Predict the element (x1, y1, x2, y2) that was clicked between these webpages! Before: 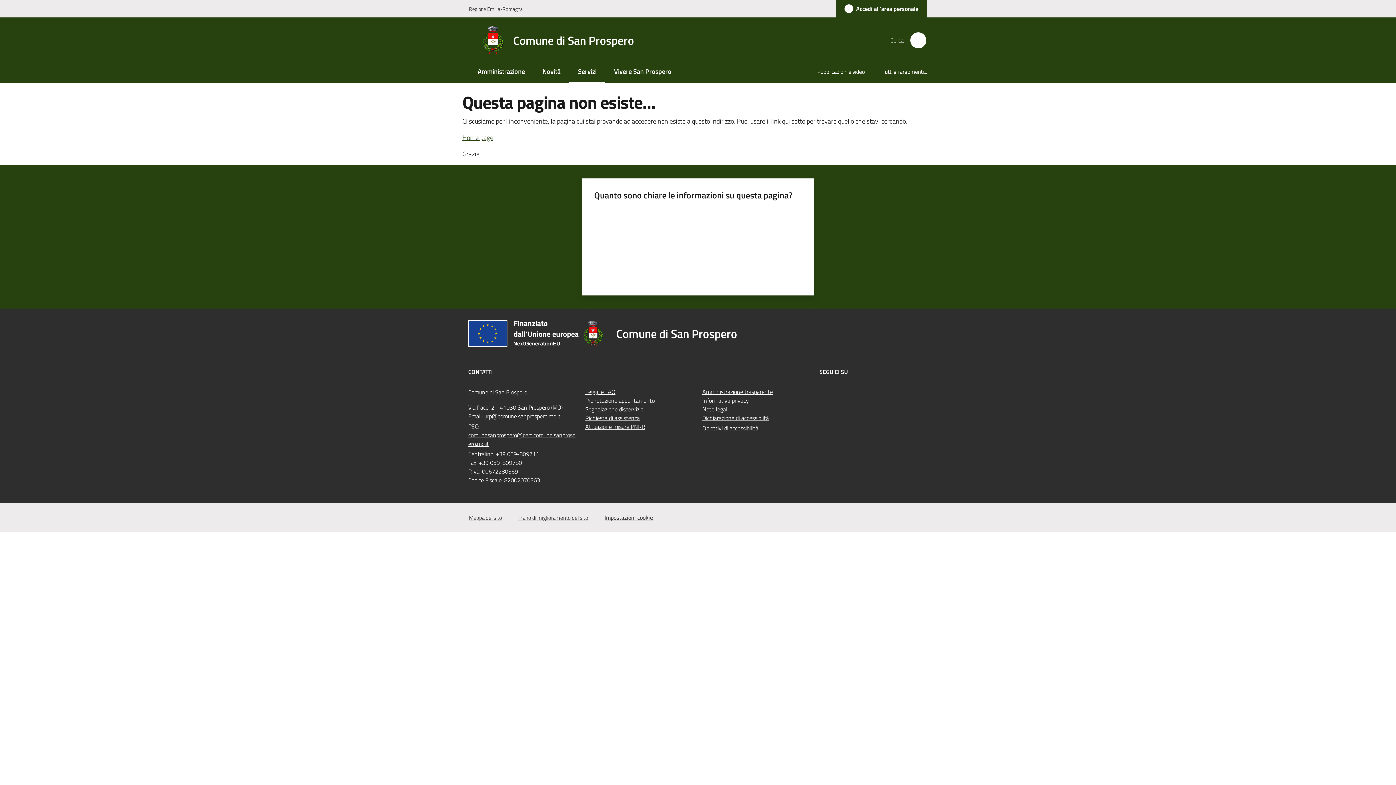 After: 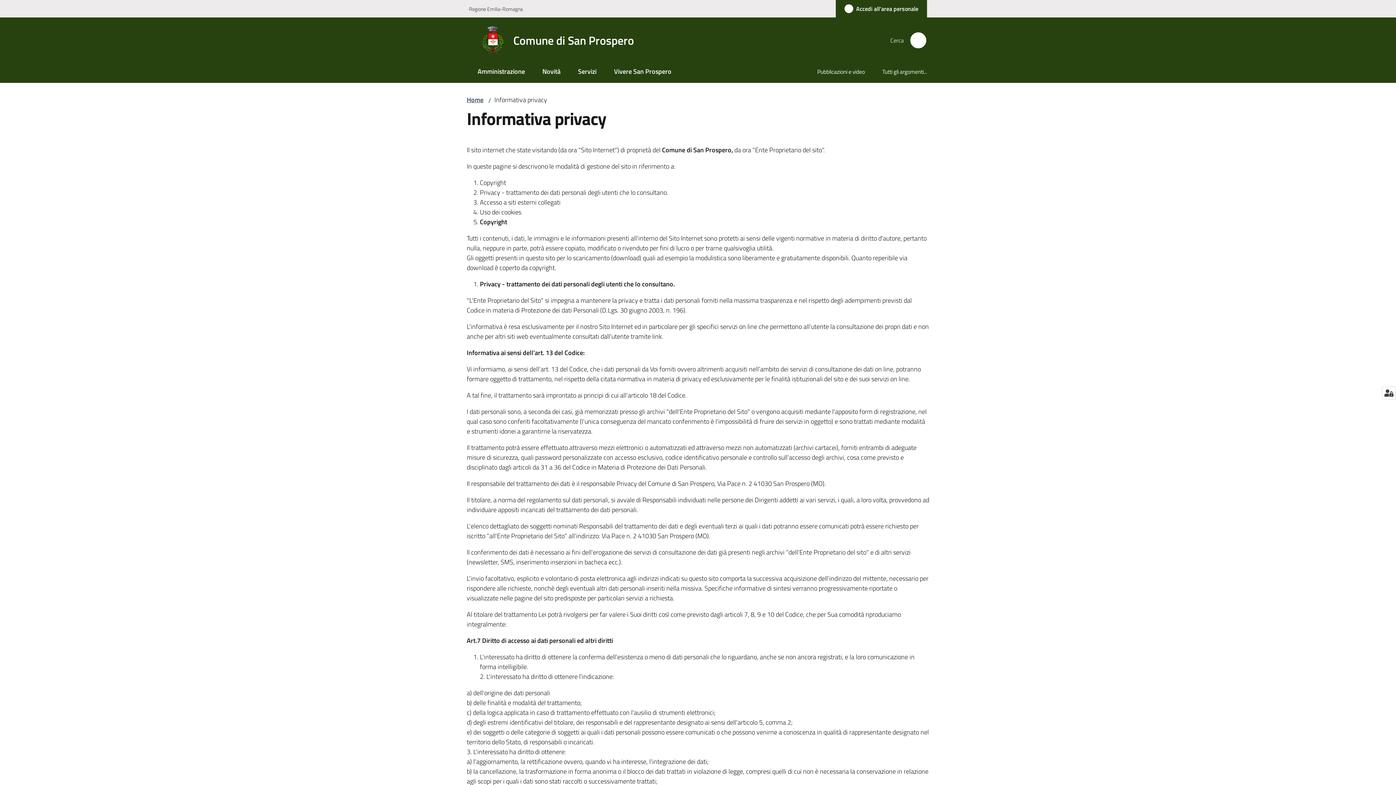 Action: bbox: (702, 396, 749, 405) label: Informativa privacy